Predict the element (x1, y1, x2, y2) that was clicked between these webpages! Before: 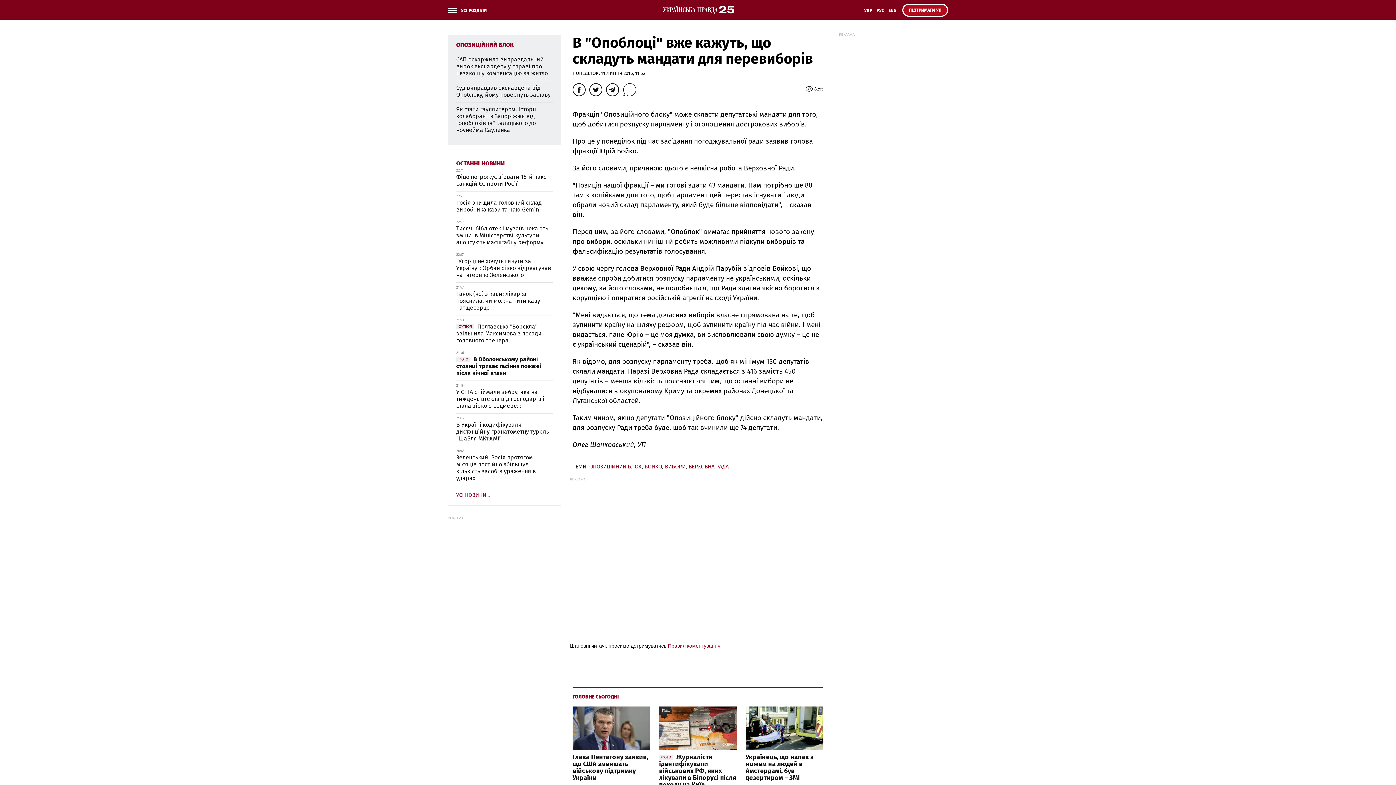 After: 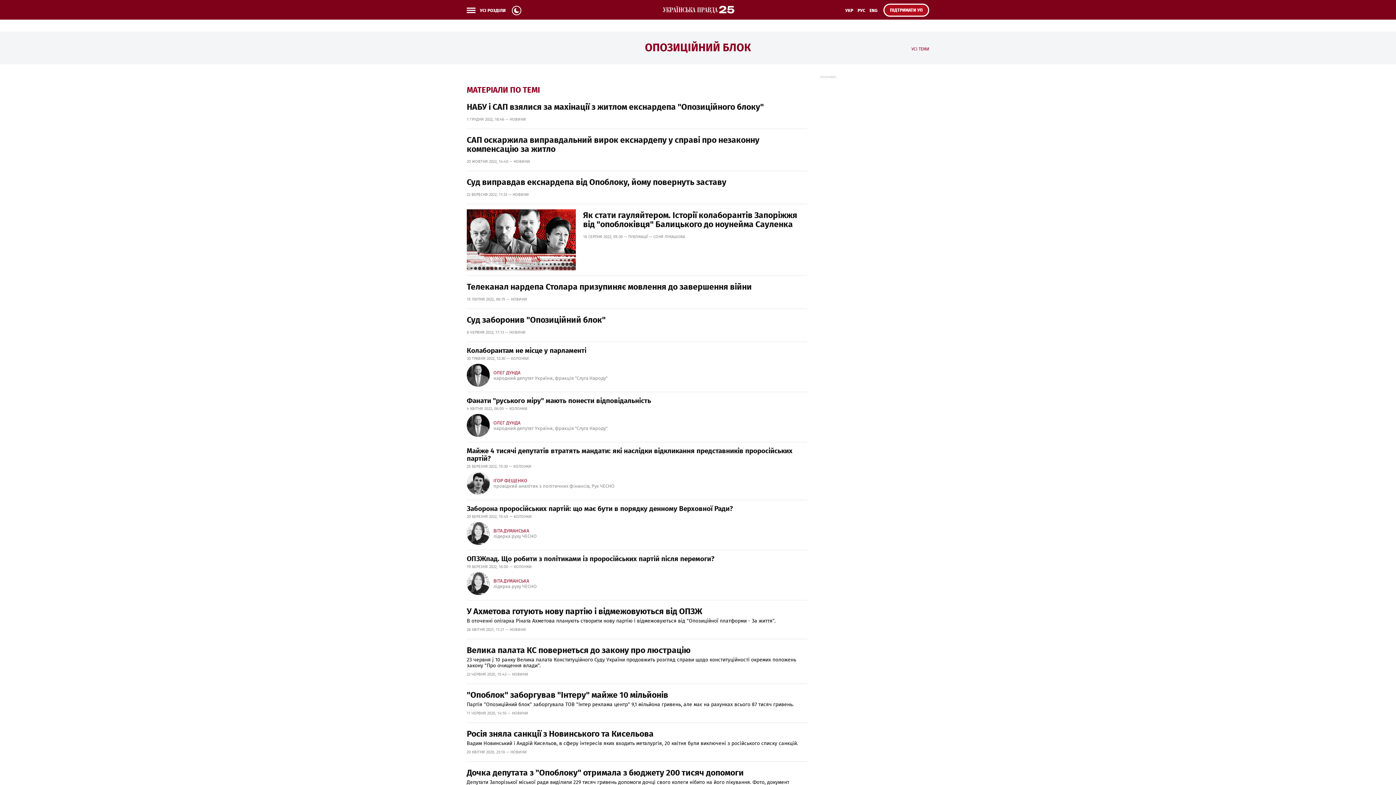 Action: bbox: (456, 42, 513, 48) label: ОПОЗИЦІЙНИЙ БЛОК